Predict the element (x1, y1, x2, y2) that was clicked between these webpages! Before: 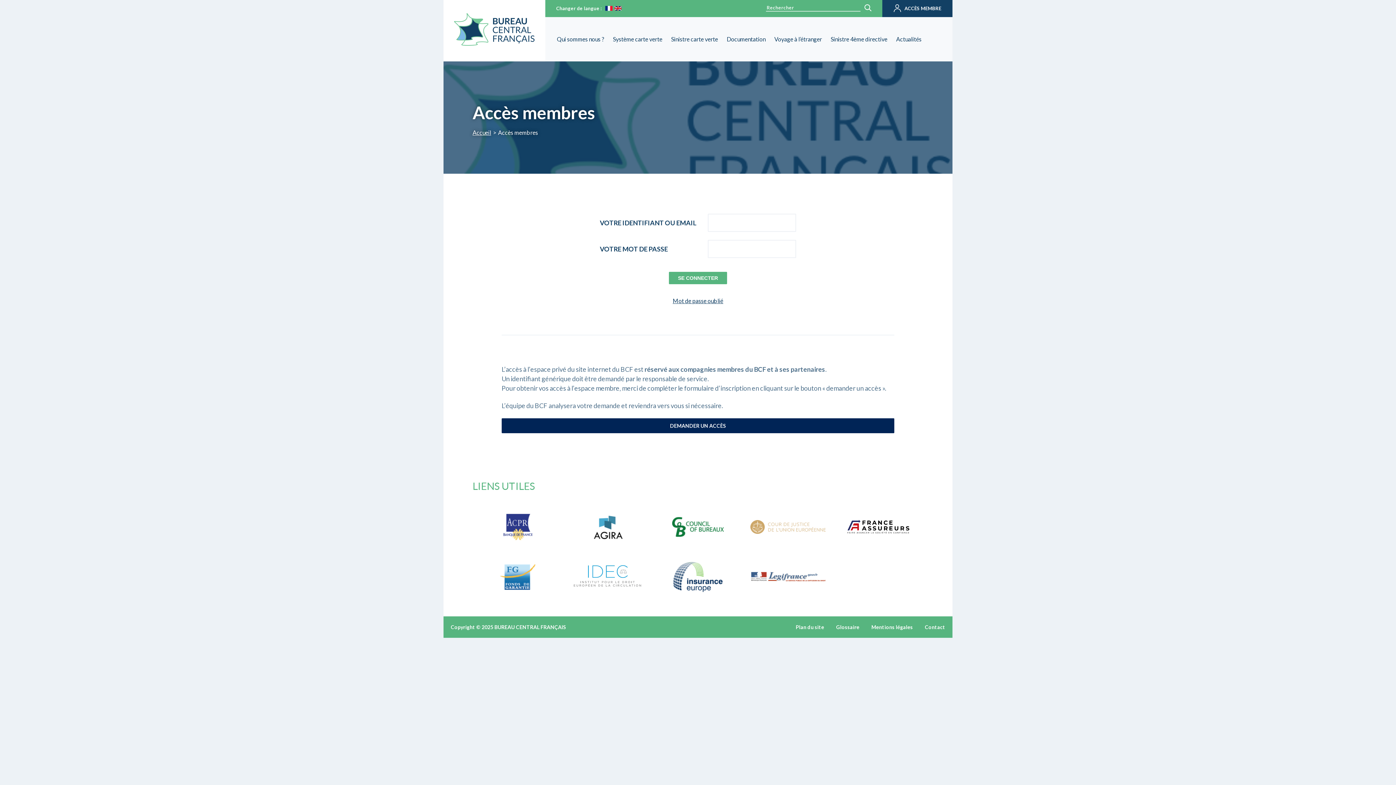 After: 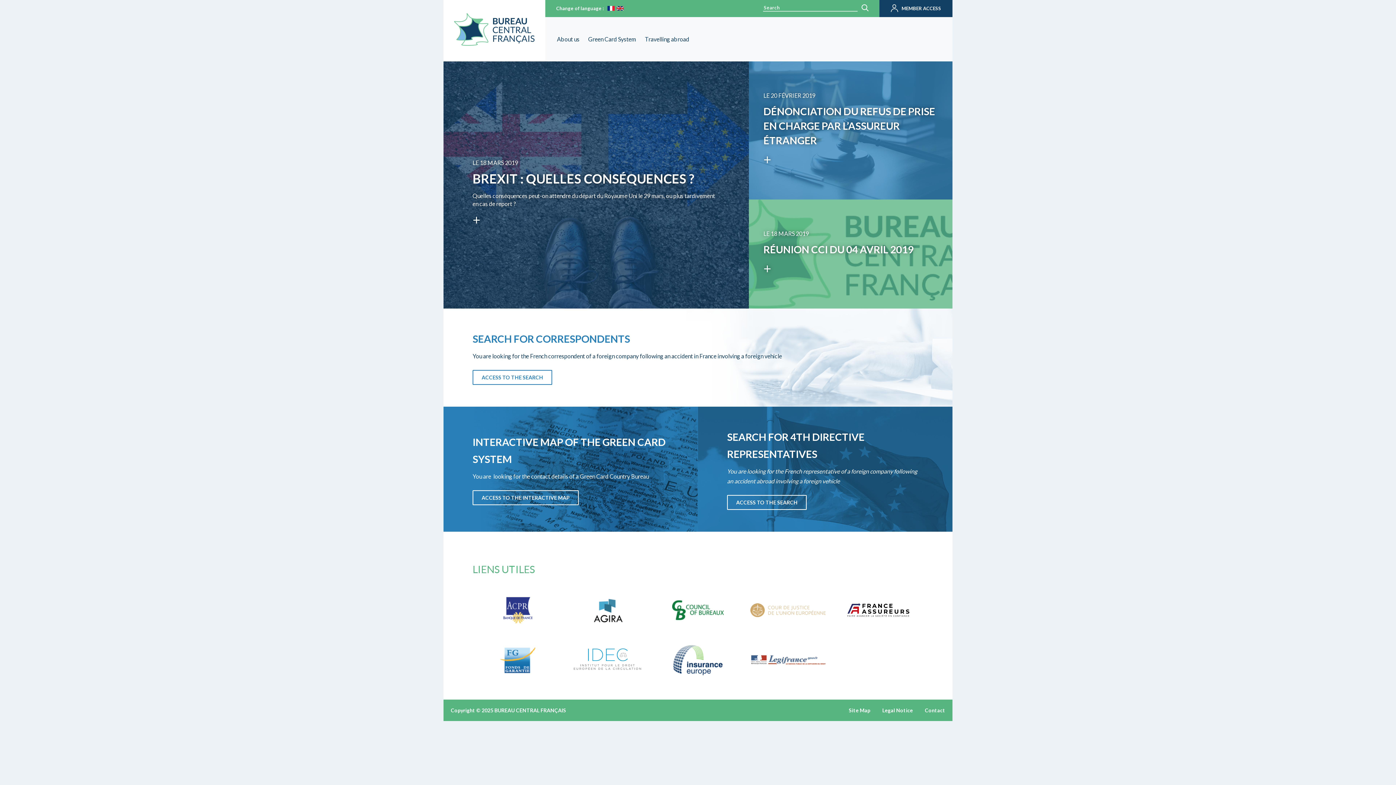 Action: bbox: (614, 5, 621, 12)